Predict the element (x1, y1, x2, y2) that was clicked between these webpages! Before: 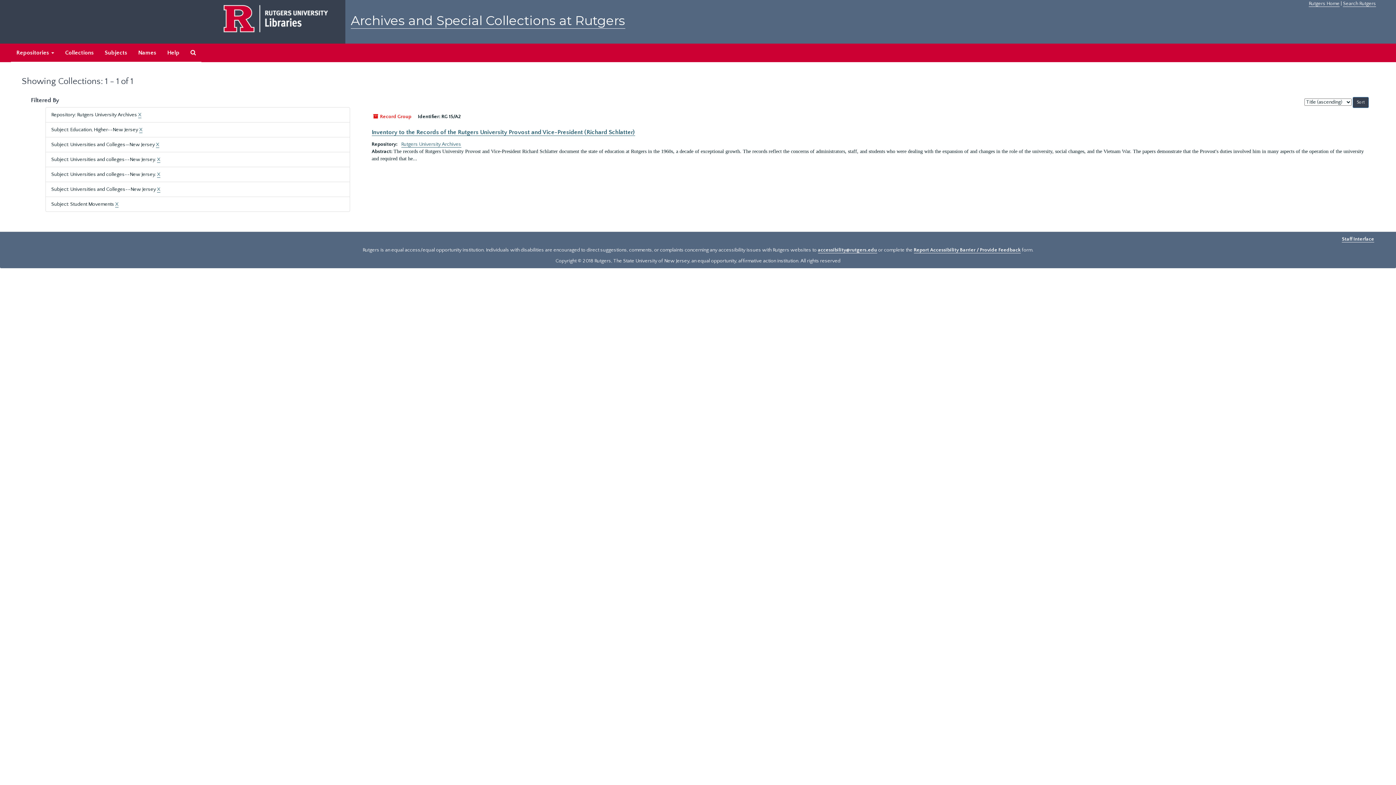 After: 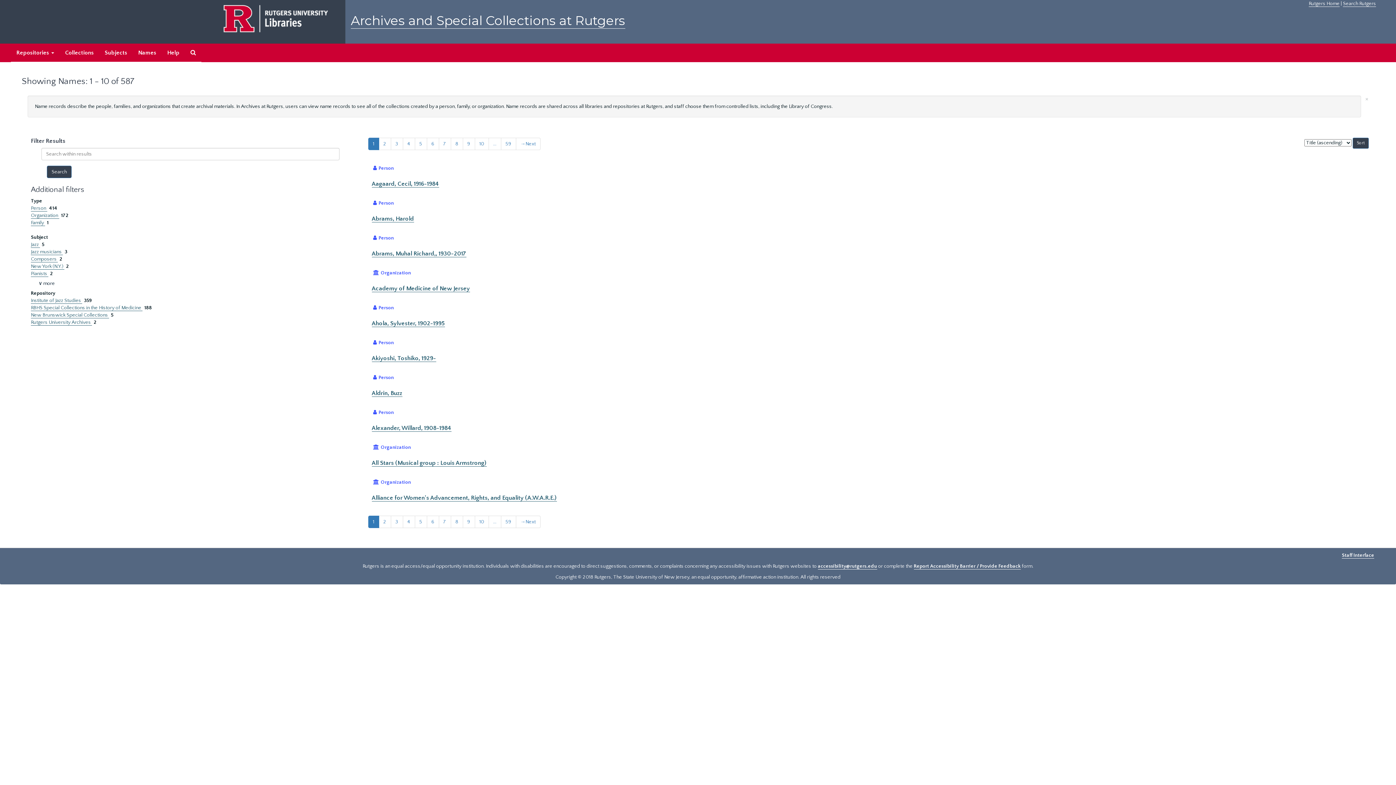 Action: label: Names bbox: (132, 43, 161, 62)